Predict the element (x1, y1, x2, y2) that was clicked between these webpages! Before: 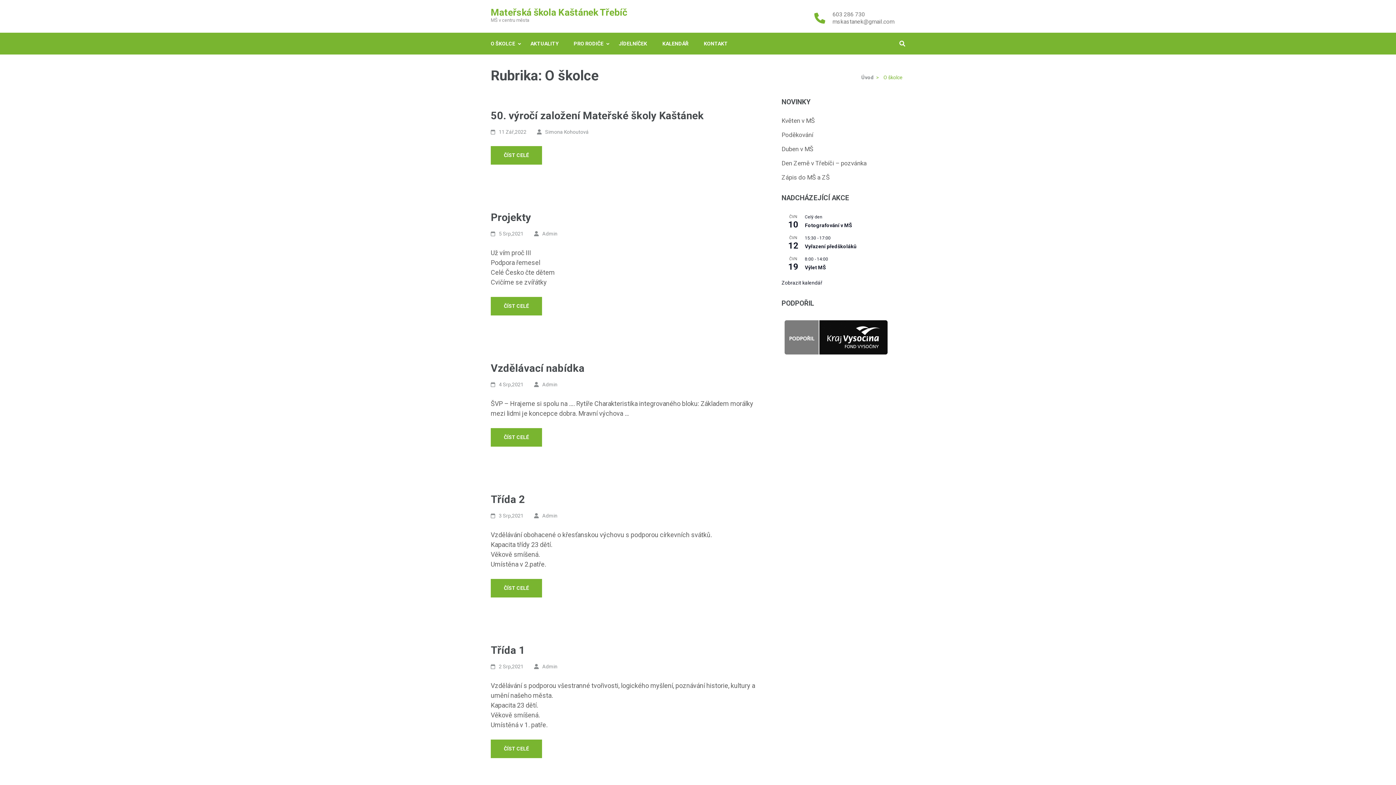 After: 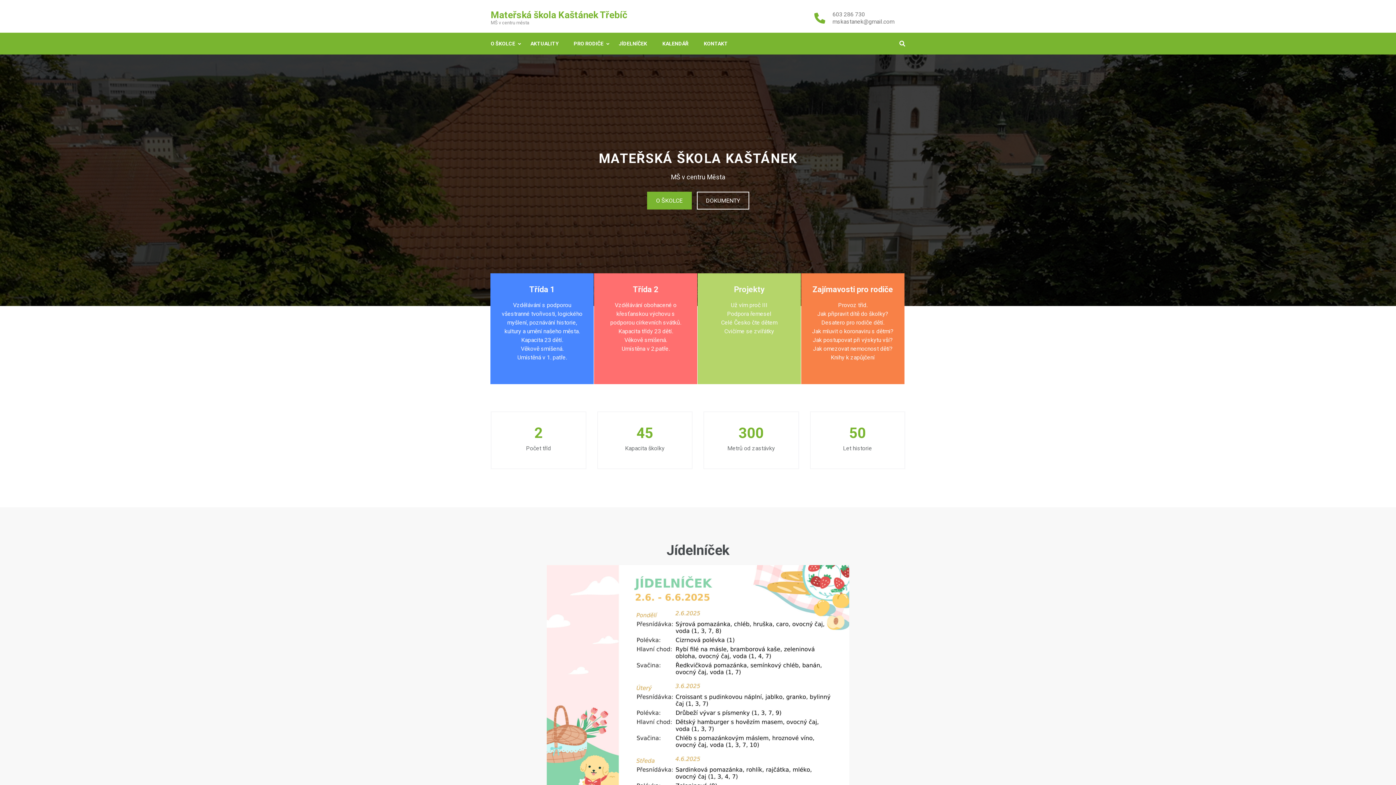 Action: label: Mateřská škola Kaštánek Třebíč bbox: (490, 6, 627, 17)